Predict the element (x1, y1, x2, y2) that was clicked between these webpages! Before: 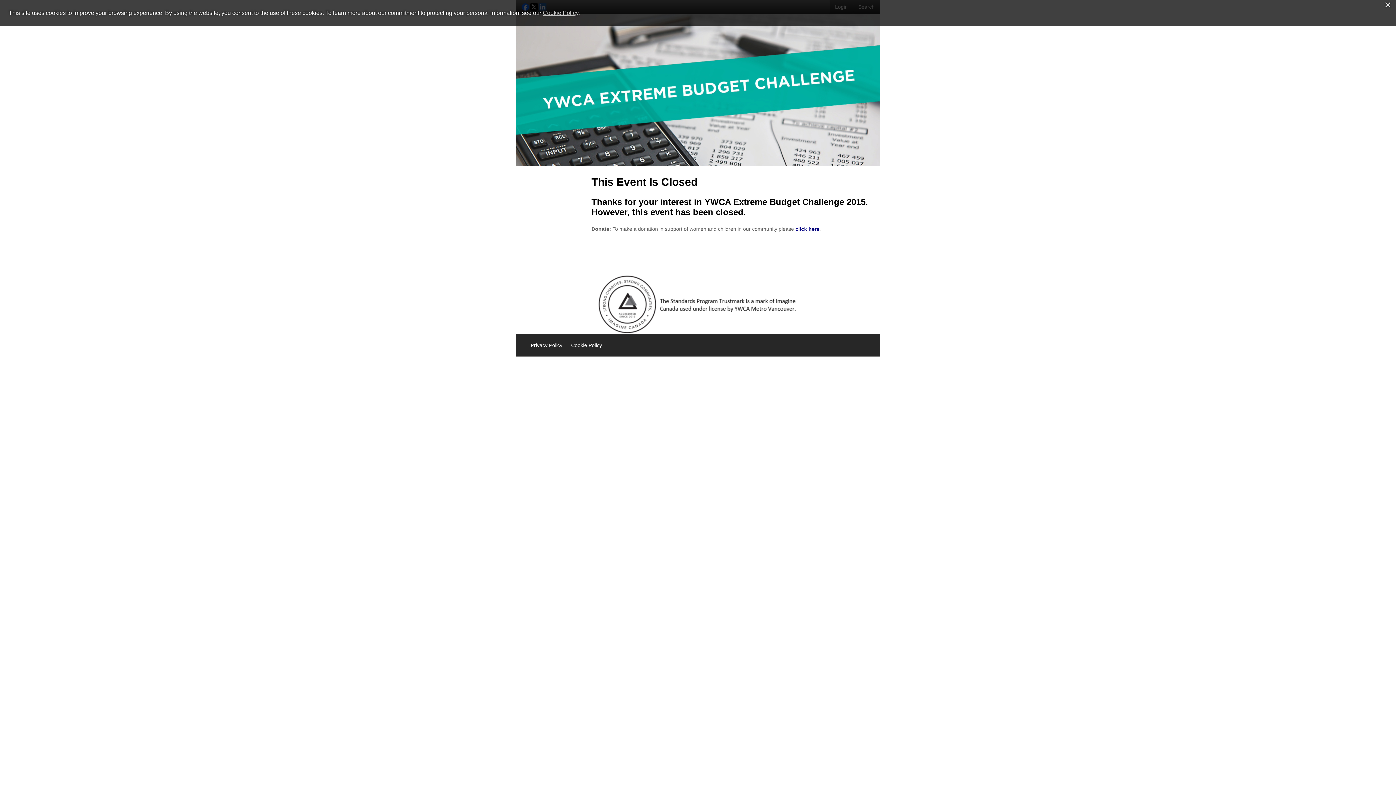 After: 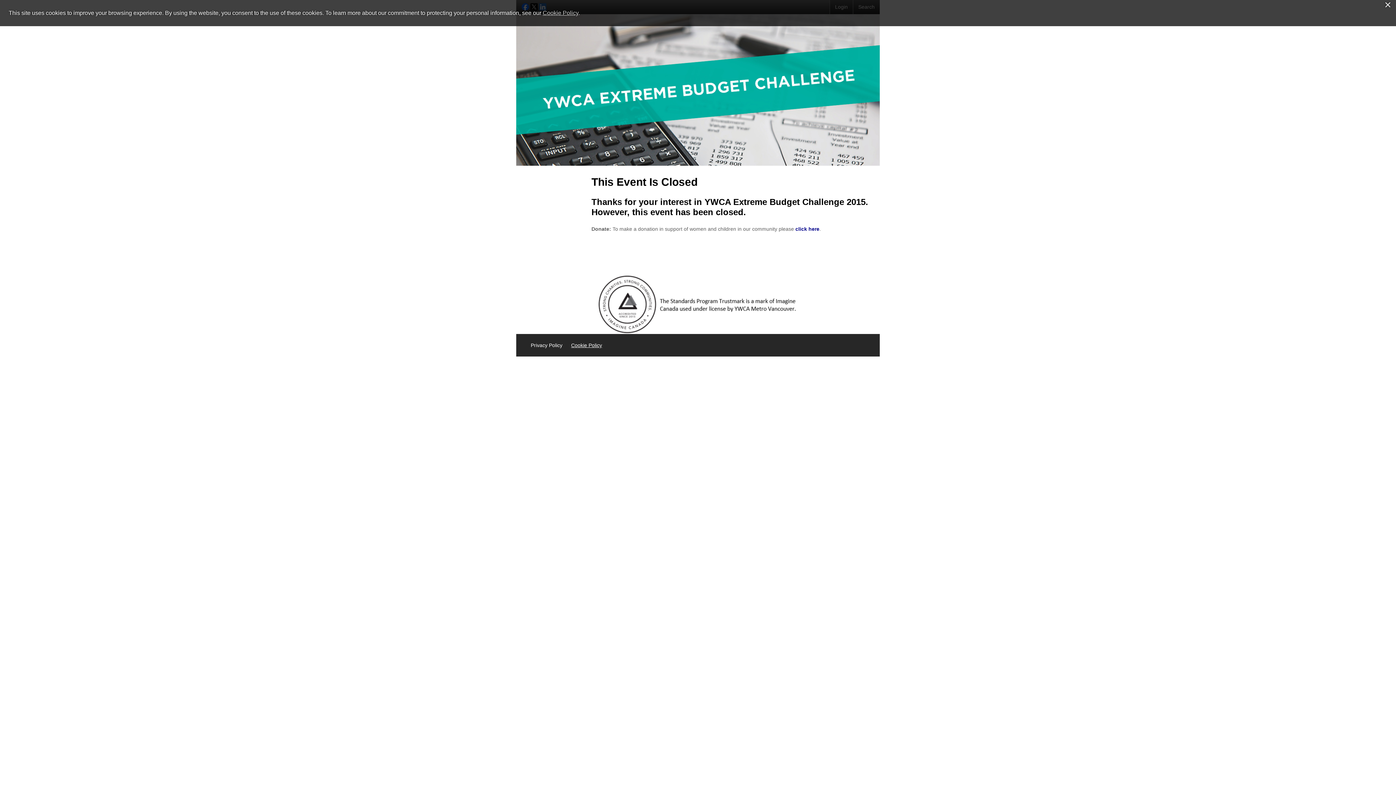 Action: label: Cookie Policy bbox: (571, 342, 602, 348)